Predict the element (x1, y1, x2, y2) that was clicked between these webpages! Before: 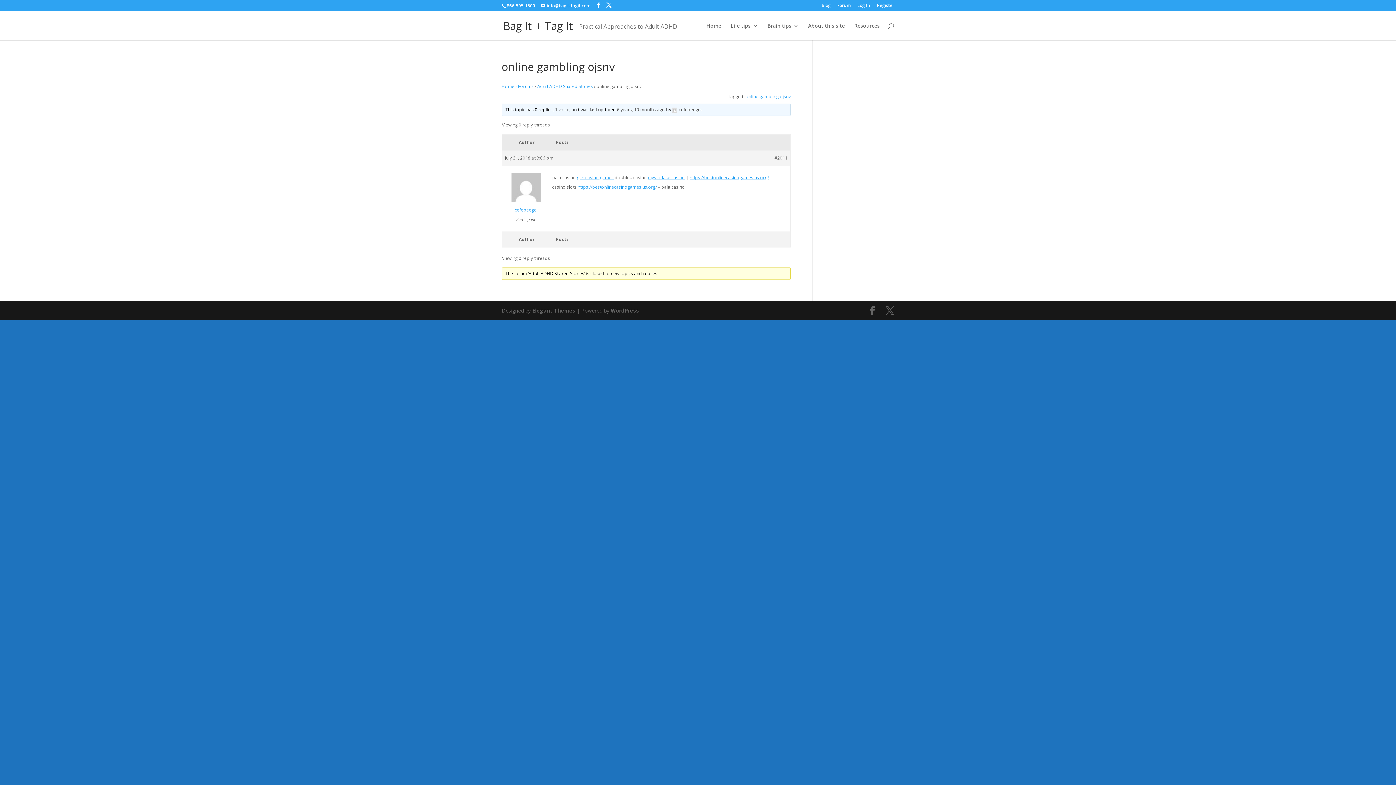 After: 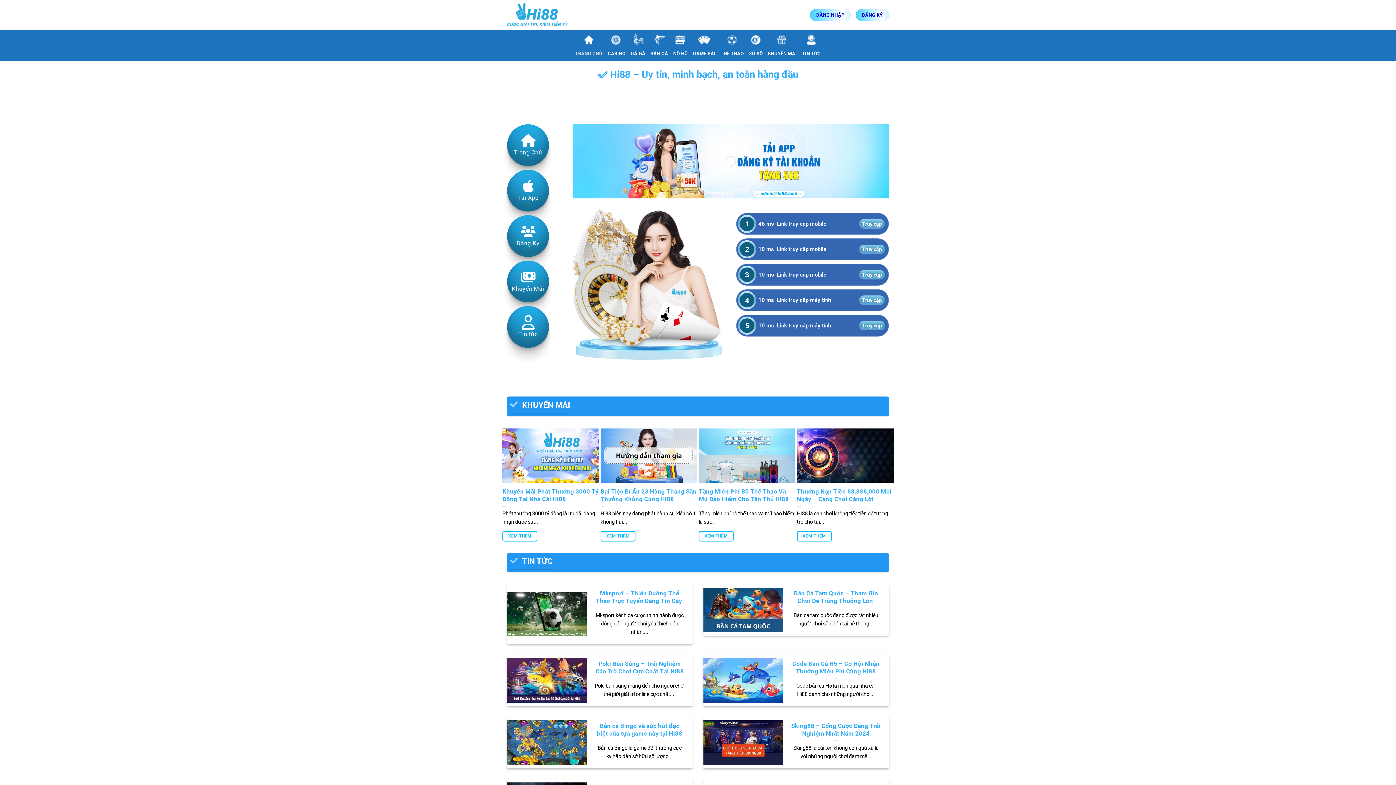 Action: bbox: (648, 174, 685, 180) label: mystic lake casino